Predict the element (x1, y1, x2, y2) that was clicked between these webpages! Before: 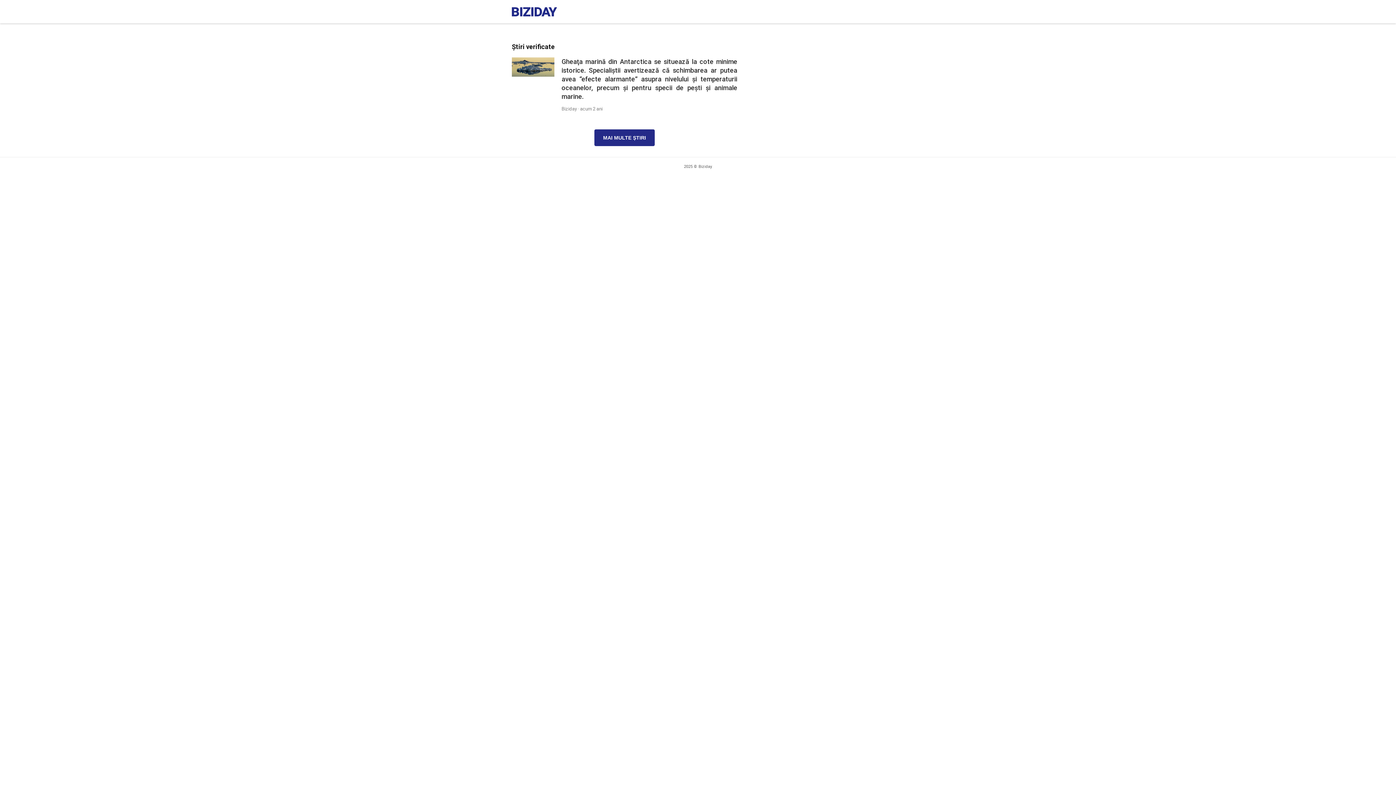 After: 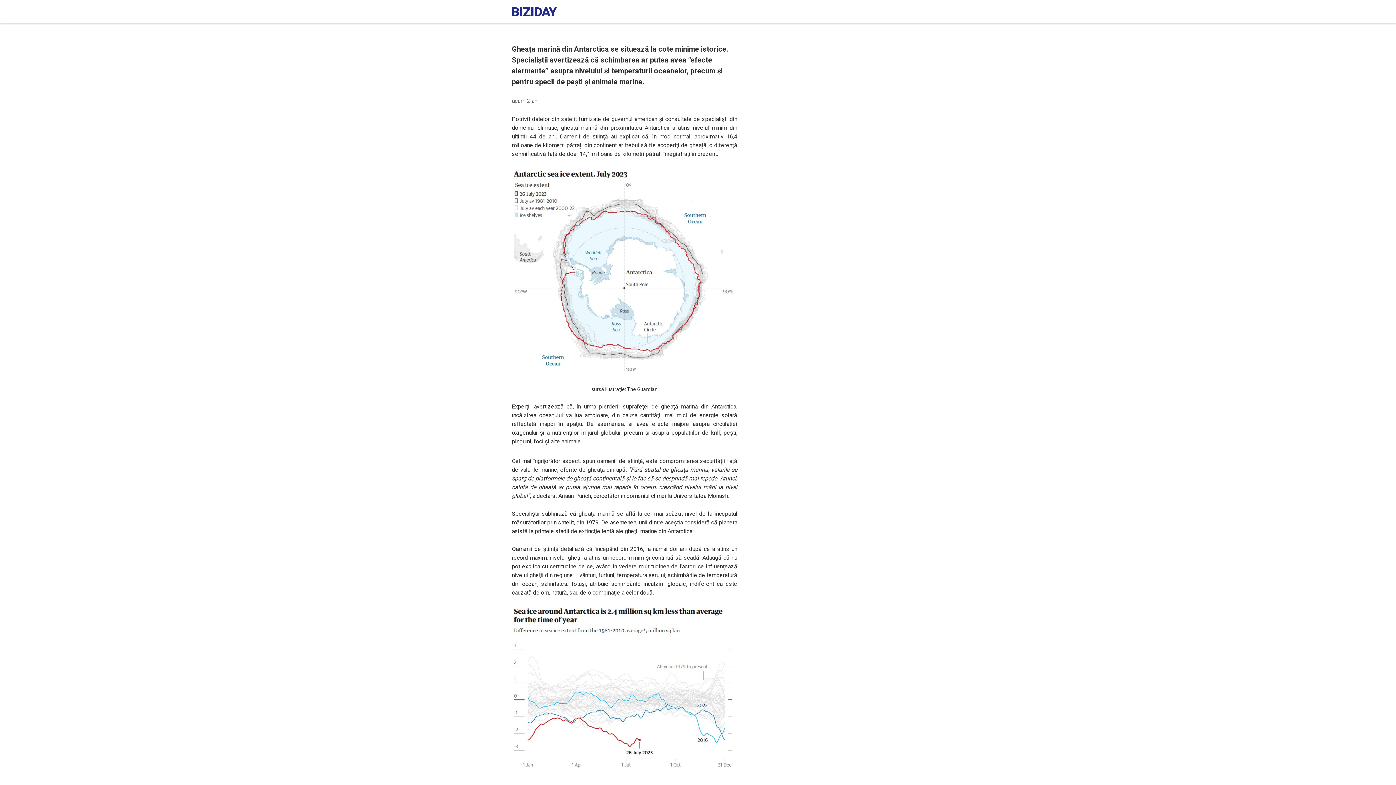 Action: bbox: (512, 57, 737, 111) label: Gheaţa marină din Antarctica se situează la cote minime istorice. Specialiştii avertizează că schimbarea ar putea avea “efecte alarmante” asupra nivelului şi temperaturii oceanelor, precum şi pentru specii de peşti şi animale marine.
Biziday · acum 2 ani